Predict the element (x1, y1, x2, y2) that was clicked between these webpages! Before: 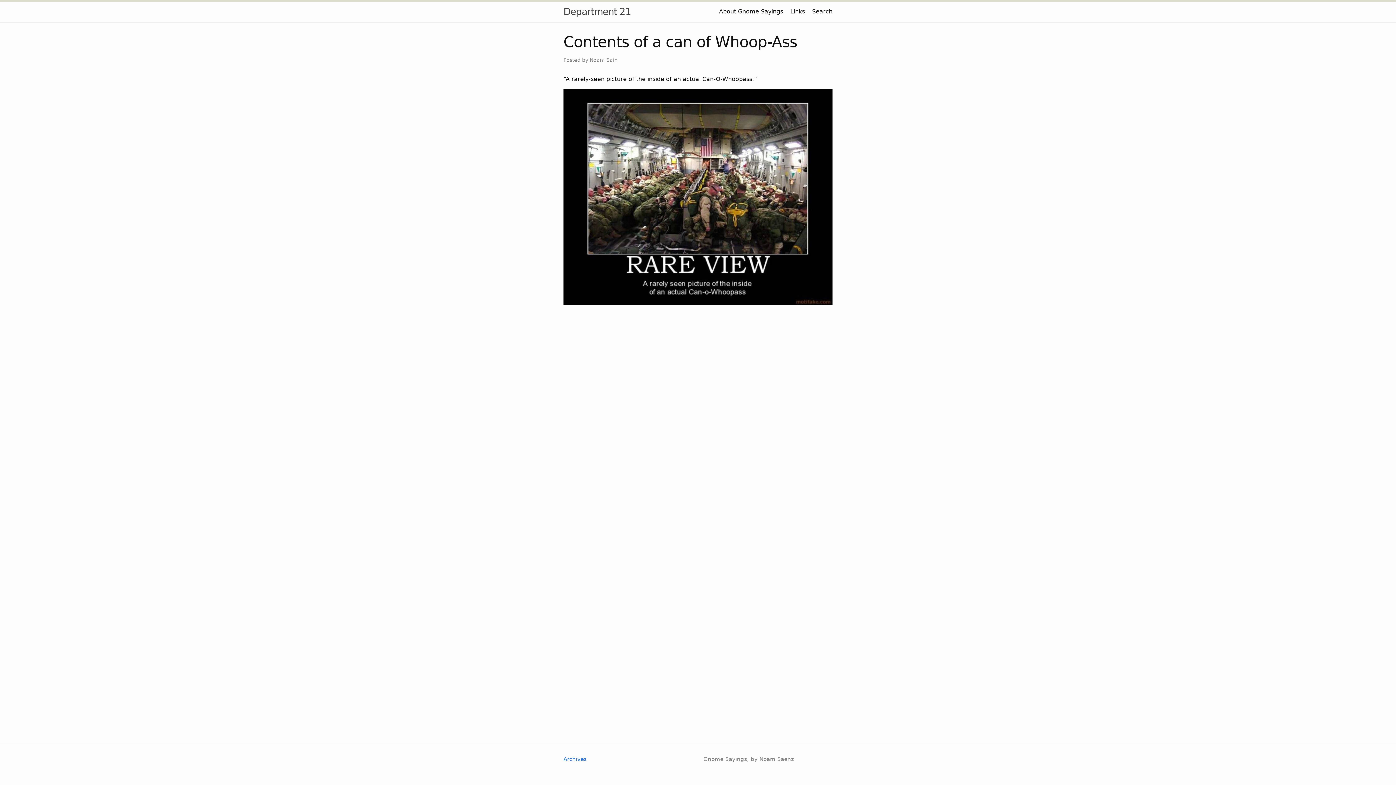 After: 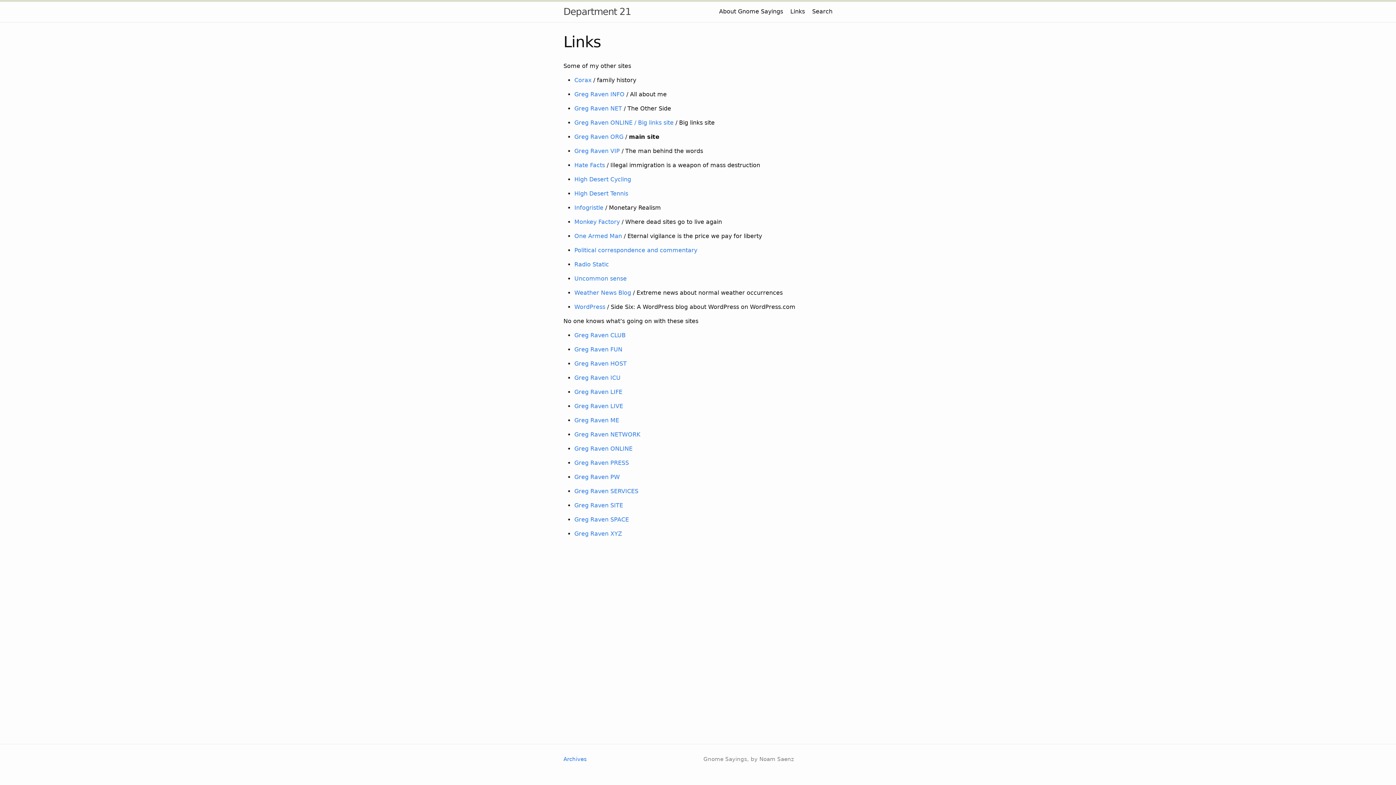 Action: bbox: (790, 8, 805, 14) label: Links